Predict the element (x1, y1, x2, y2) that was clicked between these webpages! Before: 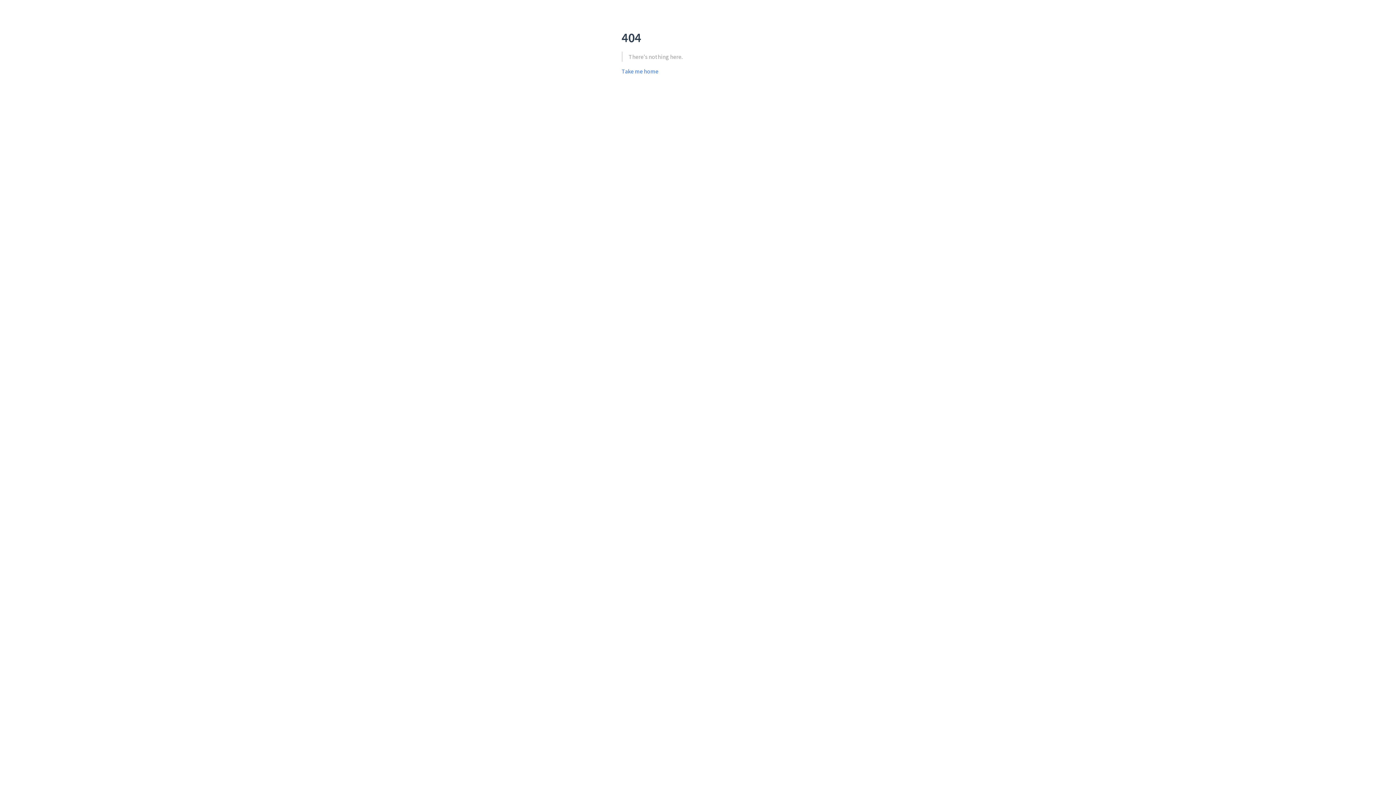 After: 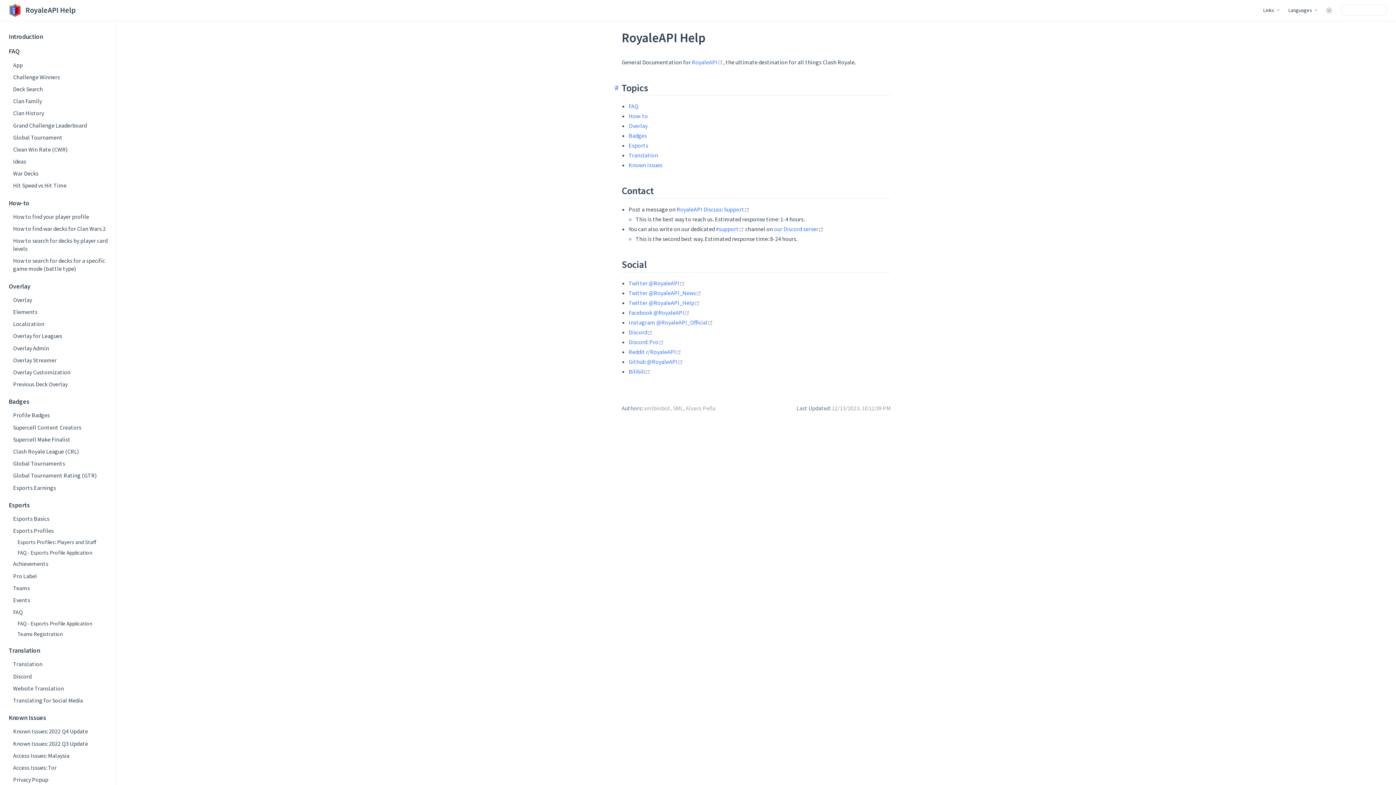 Action: bbox: (621, 67, 658, 74) label: Take me home